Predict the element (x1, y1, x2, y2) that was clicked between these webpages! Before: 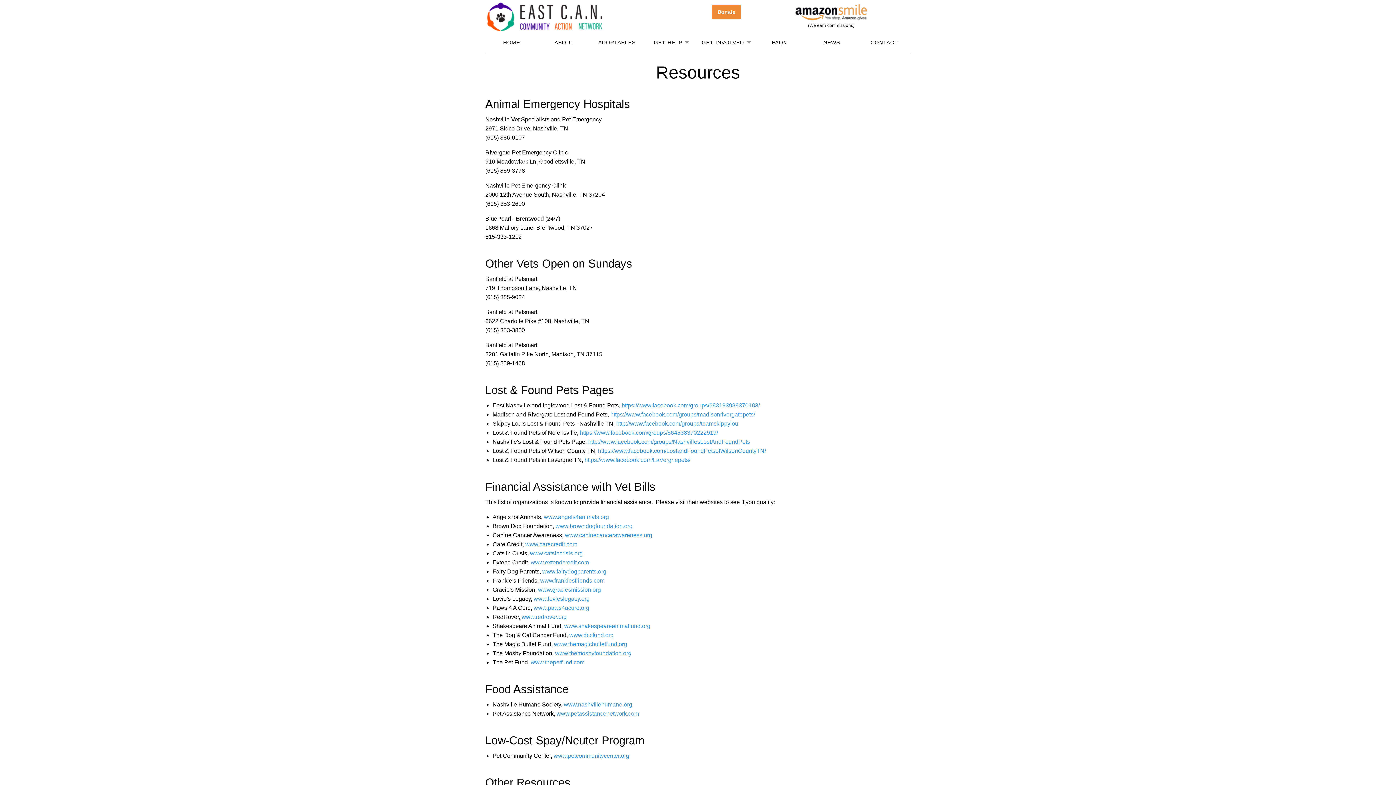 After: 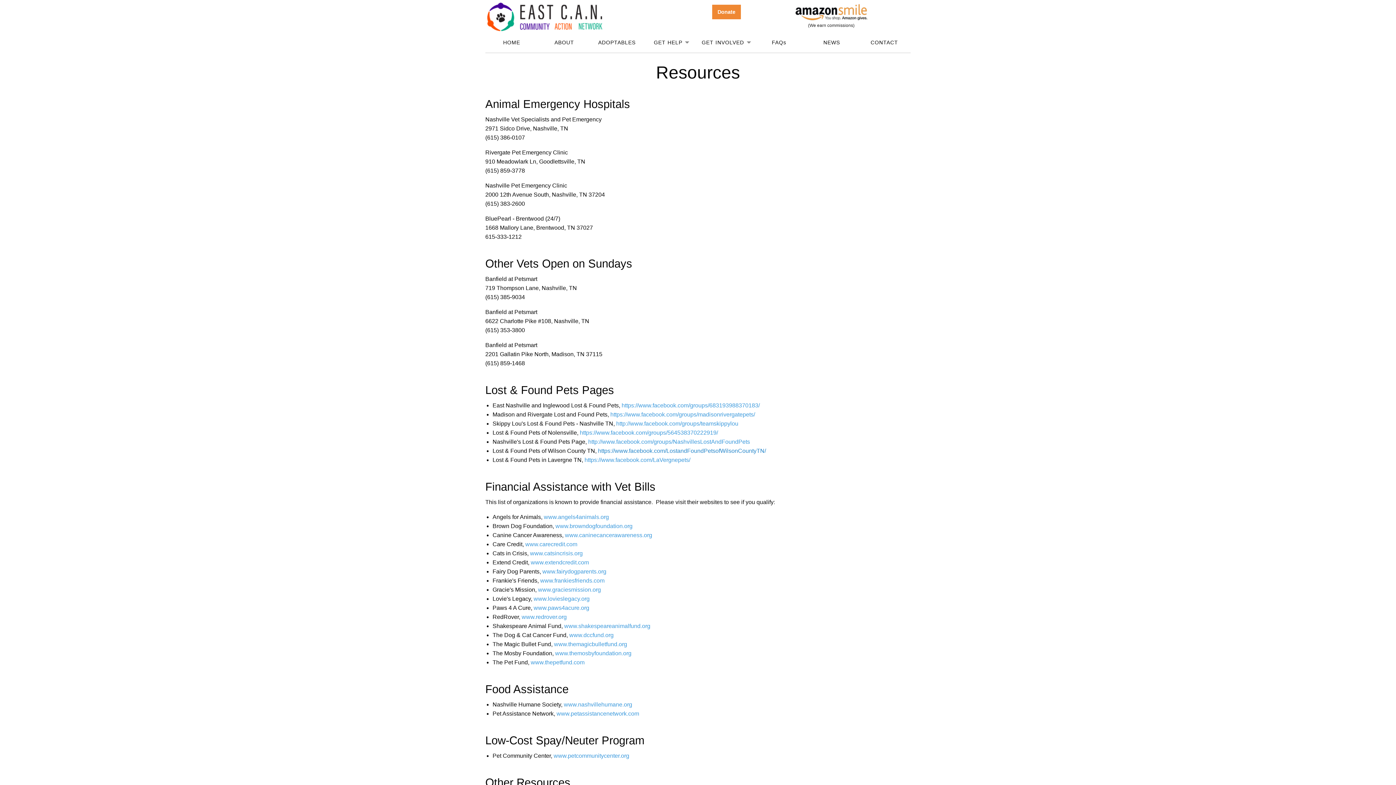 Action: bbox: (598, 448, 766, 454) label: https://www.facebook.com/LostandFoundPetsofWilsonCountyTN/